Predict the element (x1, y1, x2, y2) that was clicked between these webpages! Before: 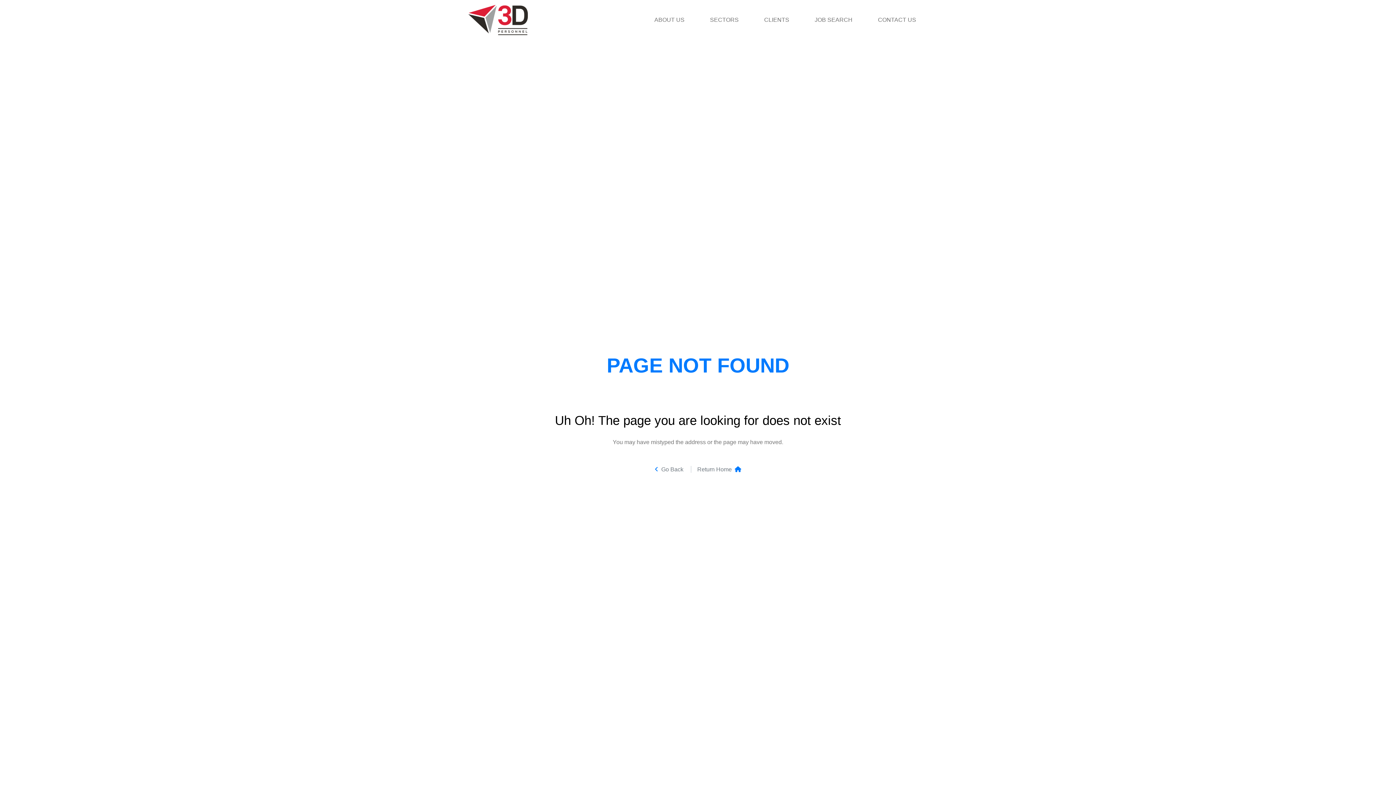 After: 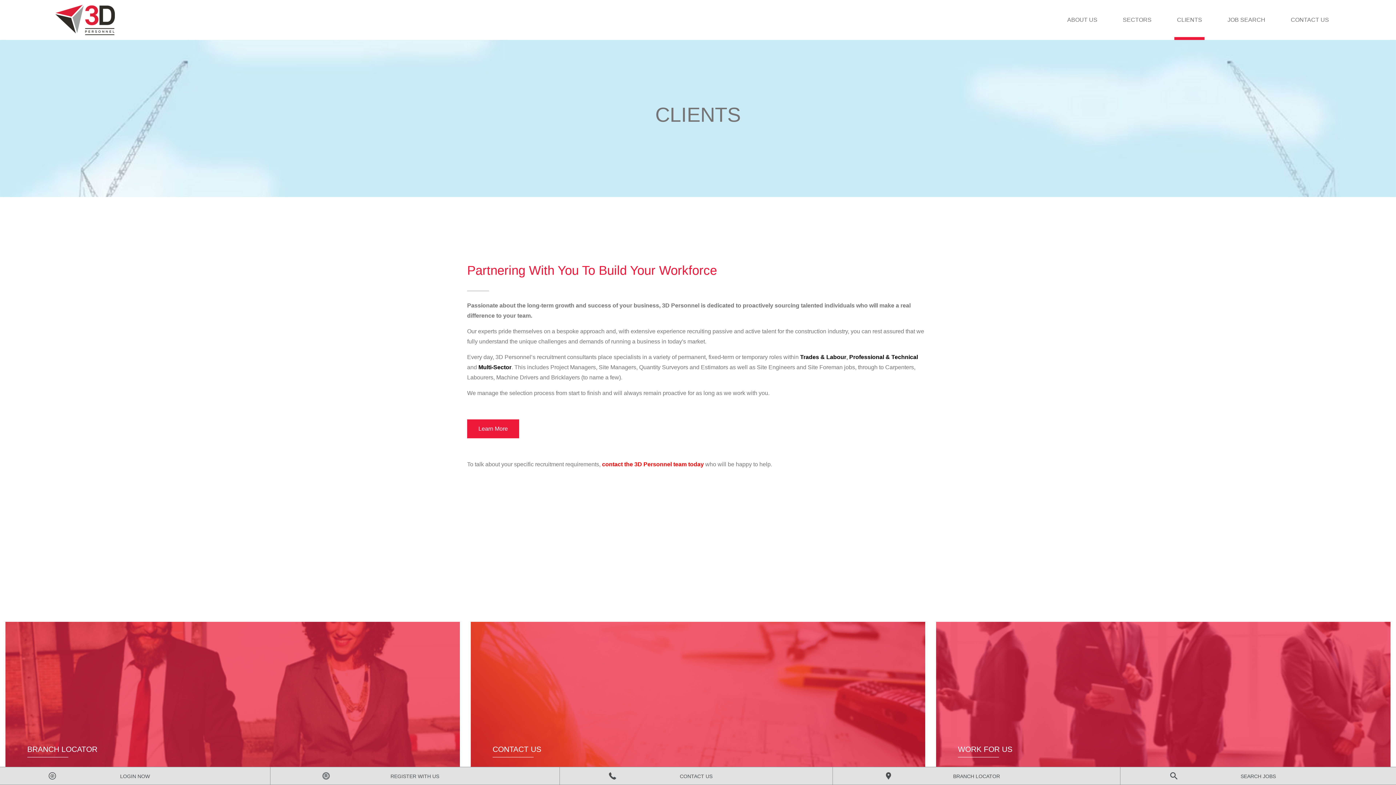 Action: bbox: (751, 0, 802, 40) label: CLIENTS